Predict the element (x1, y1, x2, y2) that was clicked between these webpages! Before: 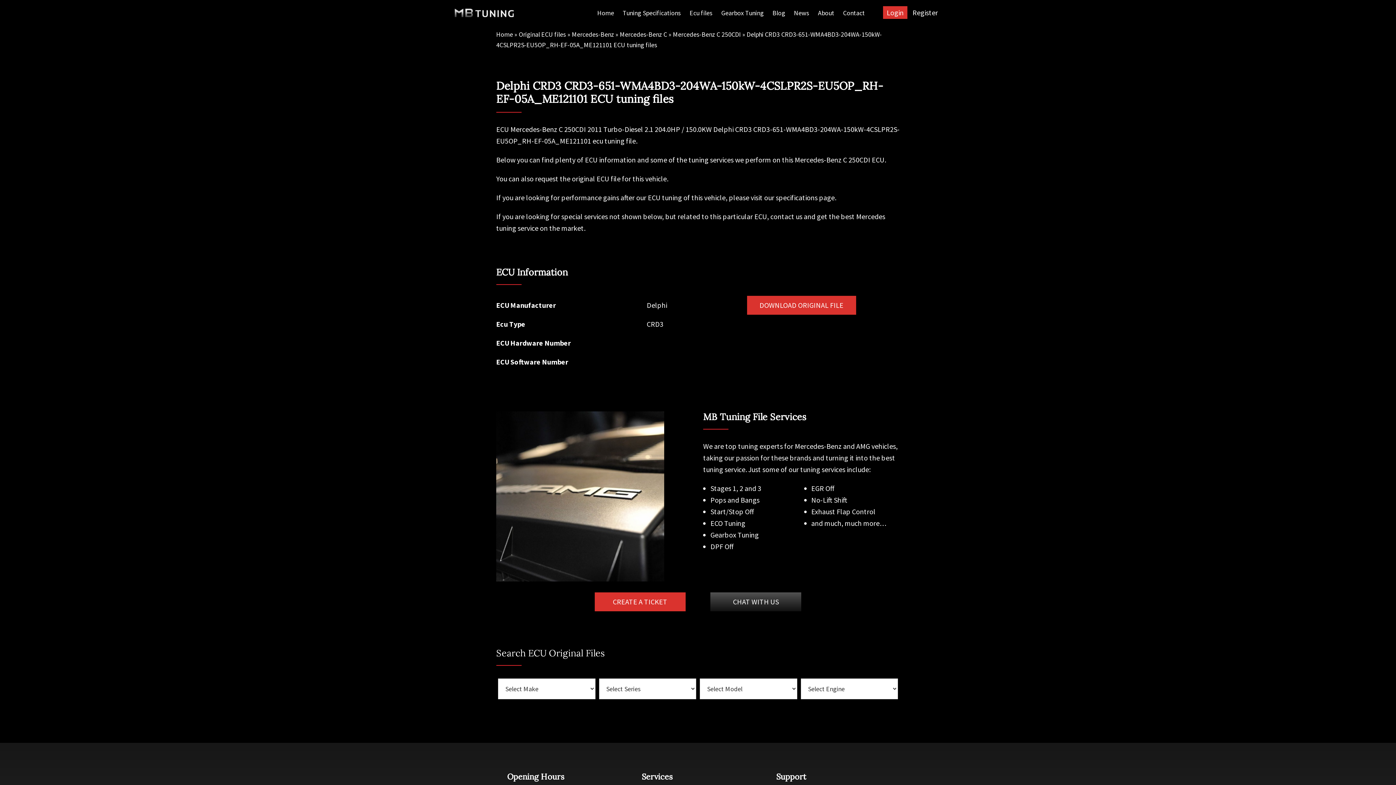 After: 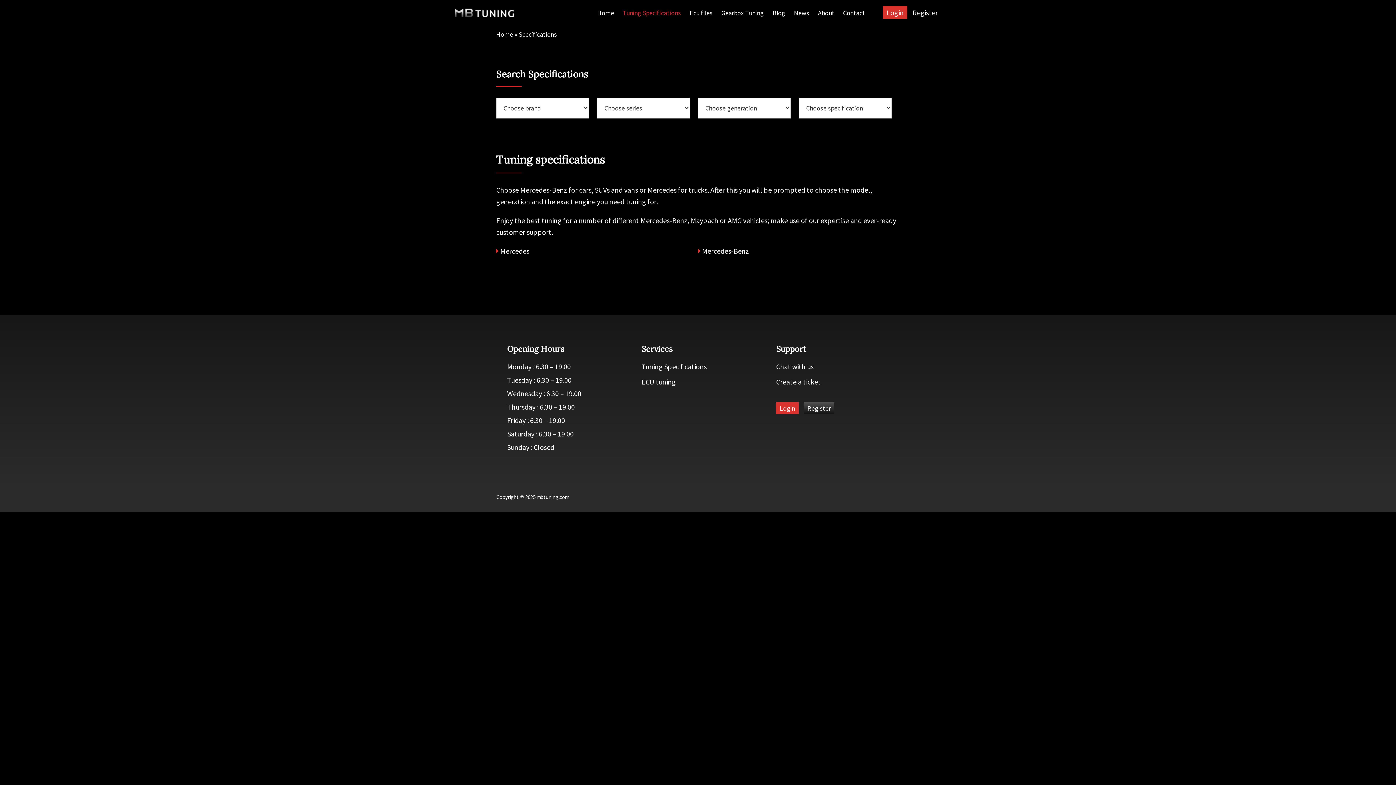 Action: label: Tuning Specifications bbox: (619, 5, 684, 20)